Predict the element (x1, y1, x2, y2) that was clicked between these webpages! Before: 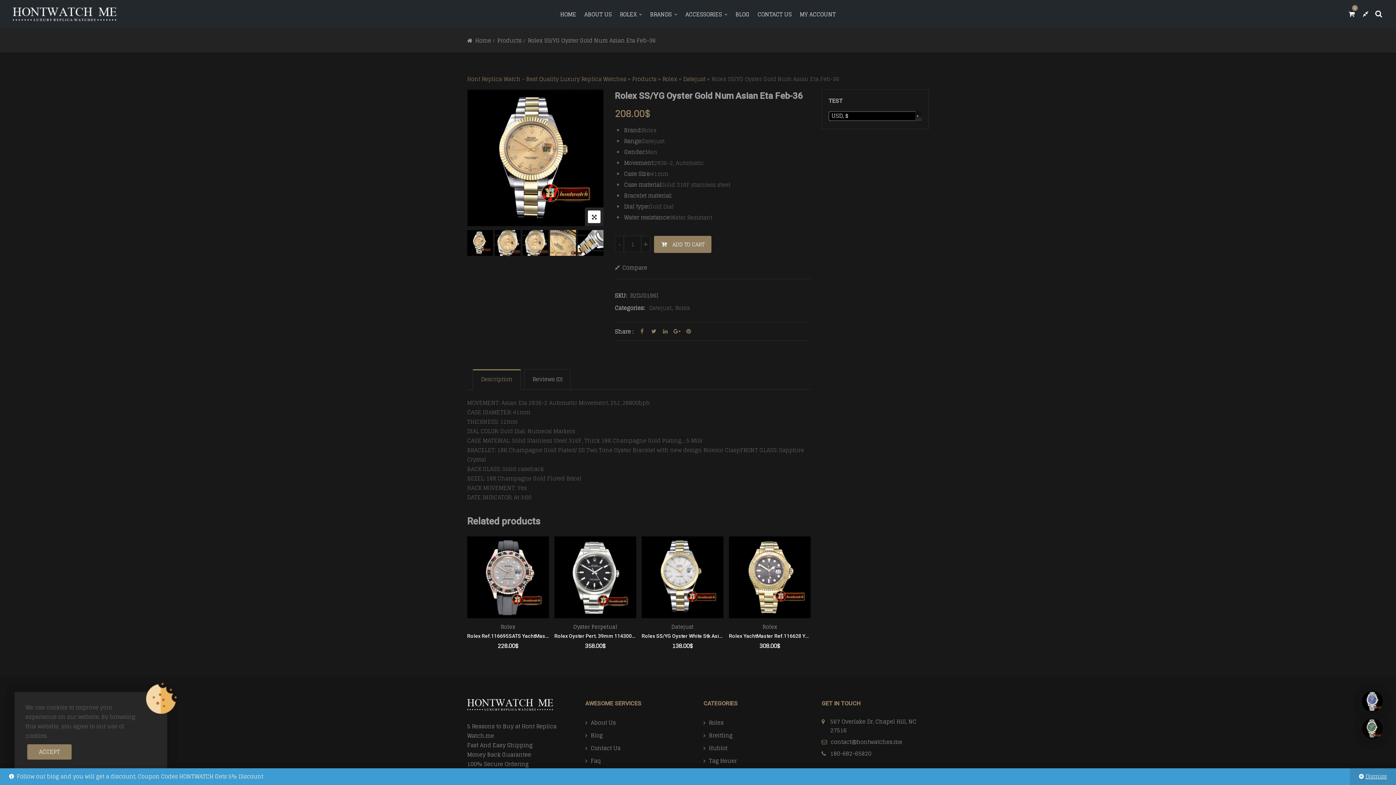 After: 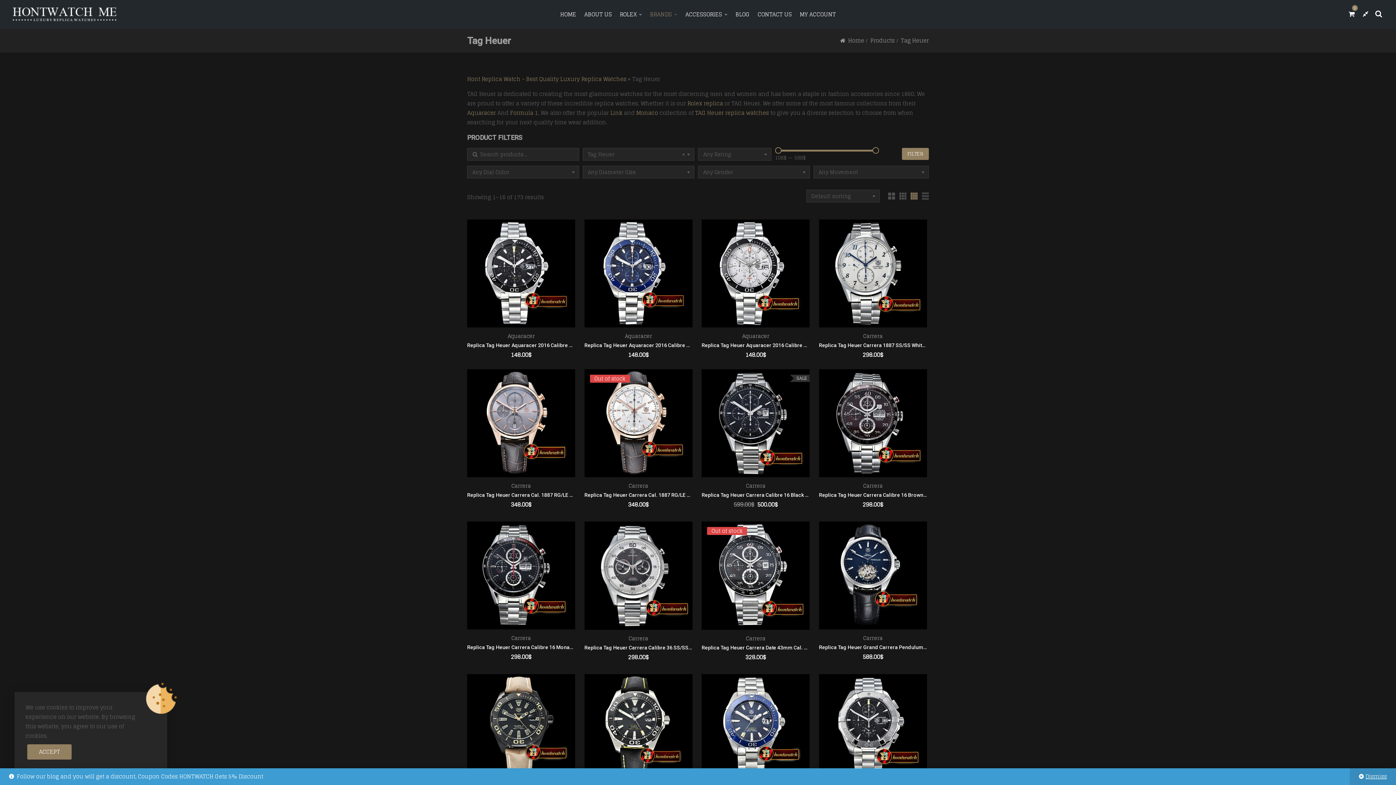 Action: label: Tag Heuer bbox: (703, 757, 737, 765)